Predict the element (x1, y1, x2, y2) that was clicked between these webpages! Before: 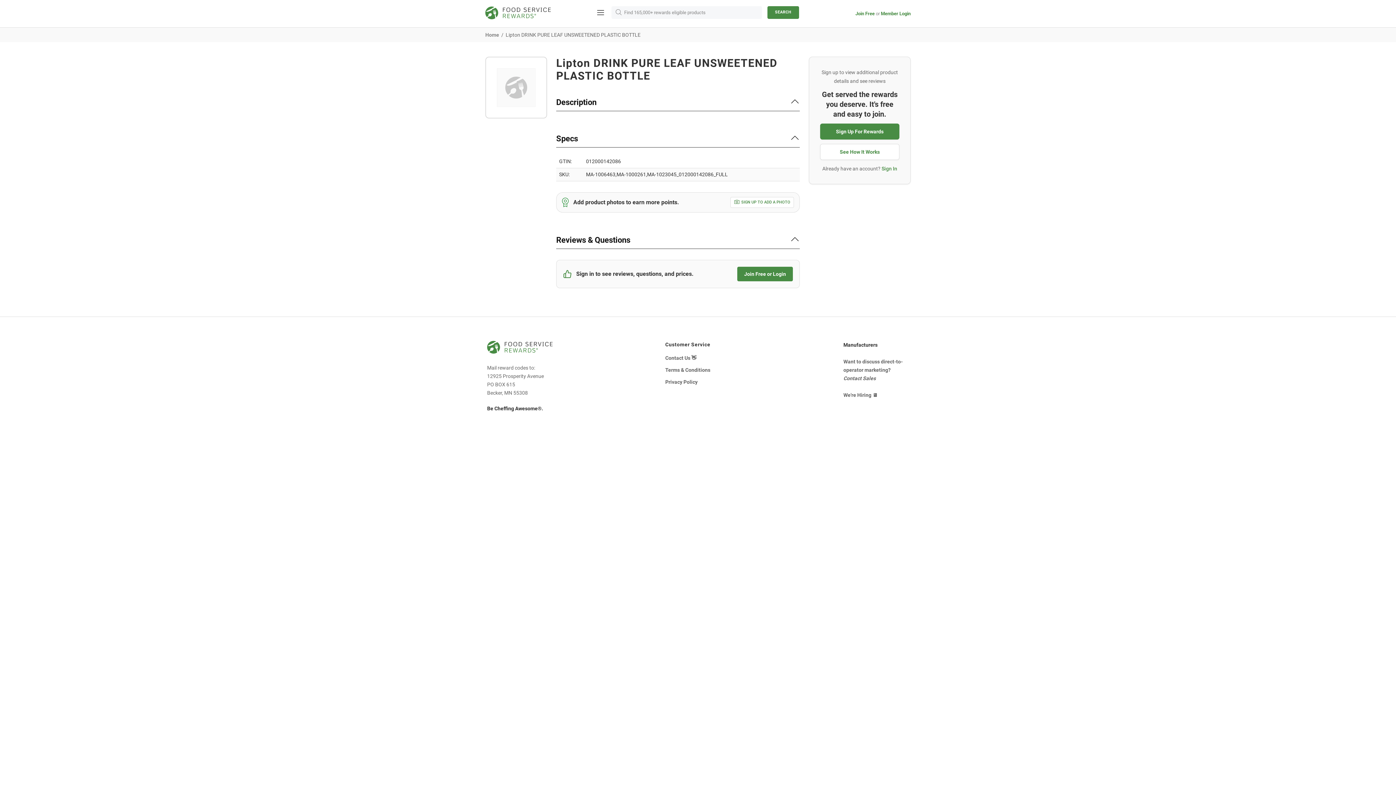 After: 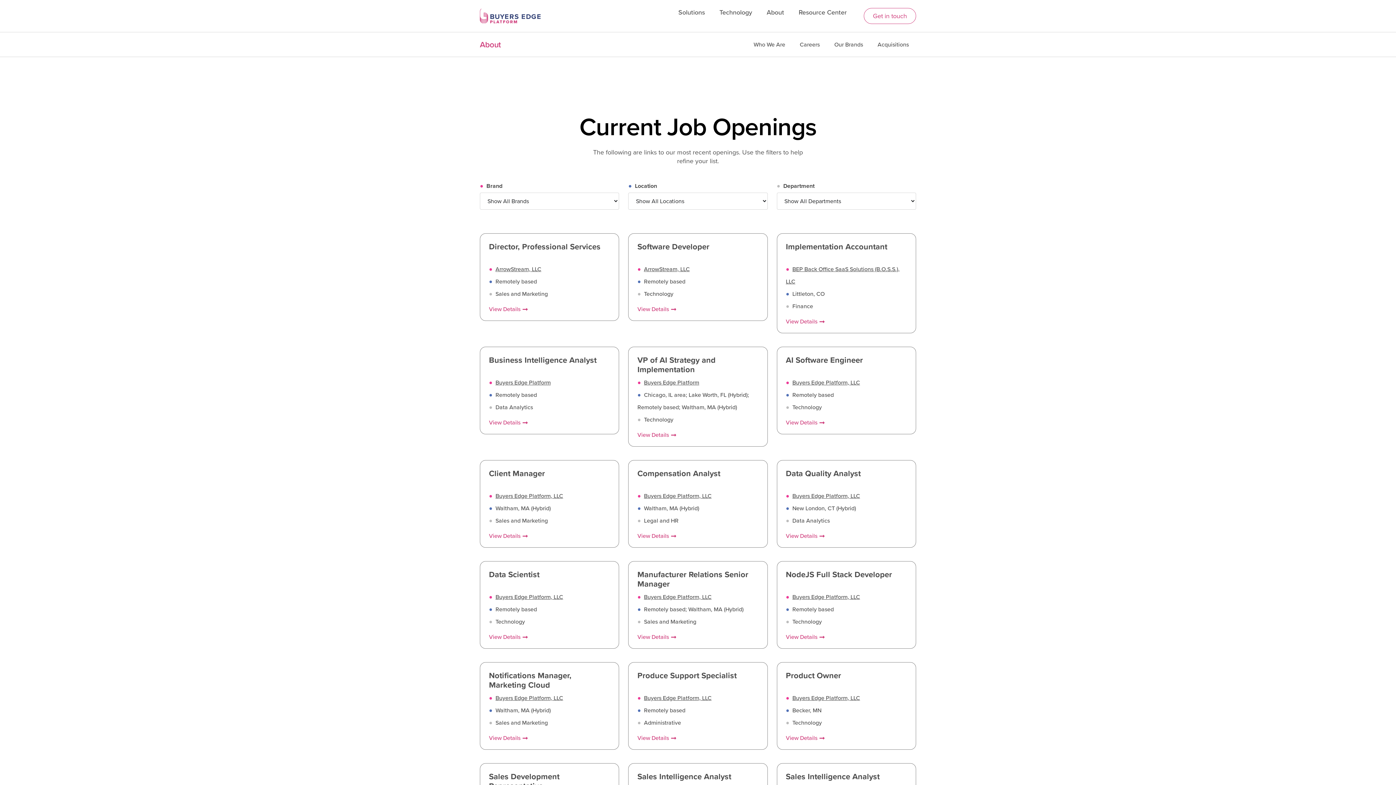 Action: bbox: (843, 391, 877, 399) label: We're Hiring 🖥